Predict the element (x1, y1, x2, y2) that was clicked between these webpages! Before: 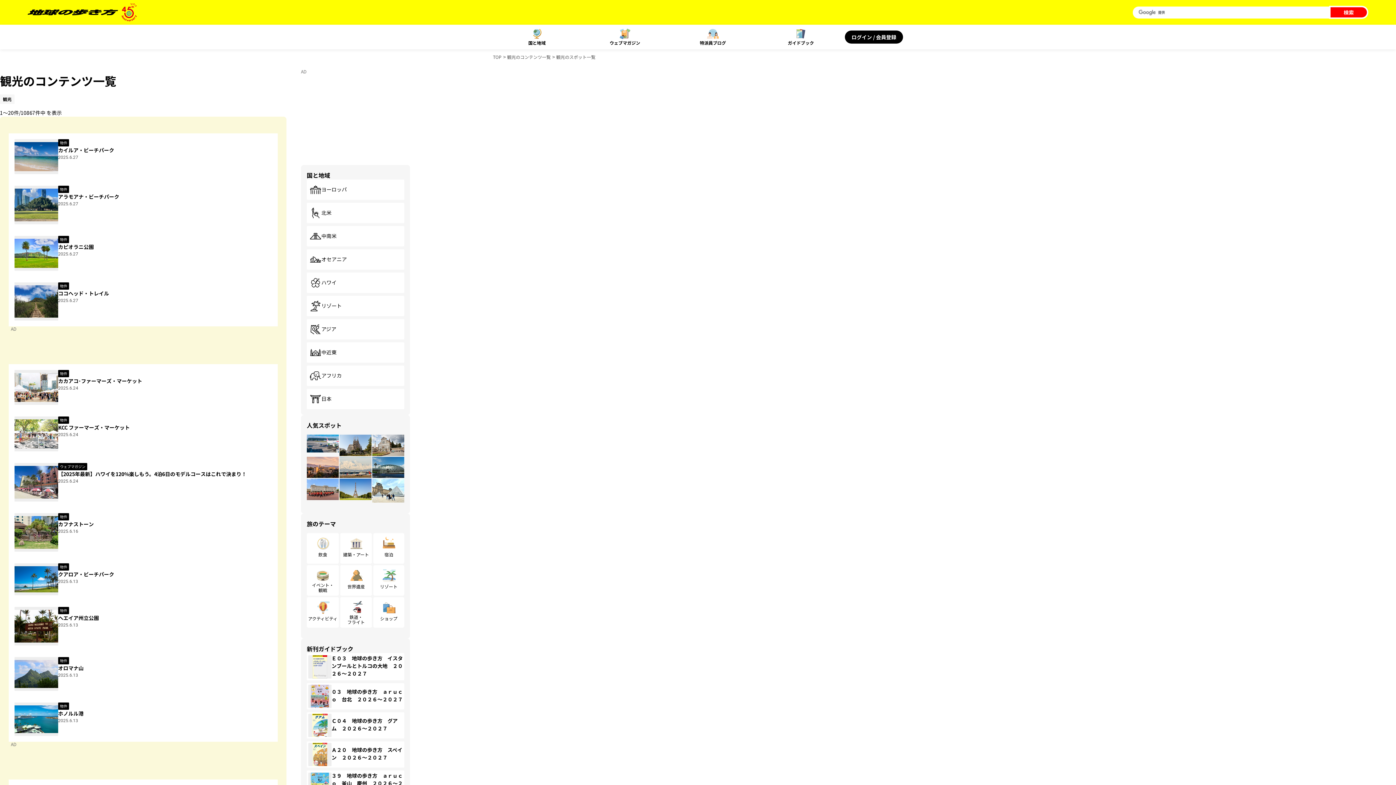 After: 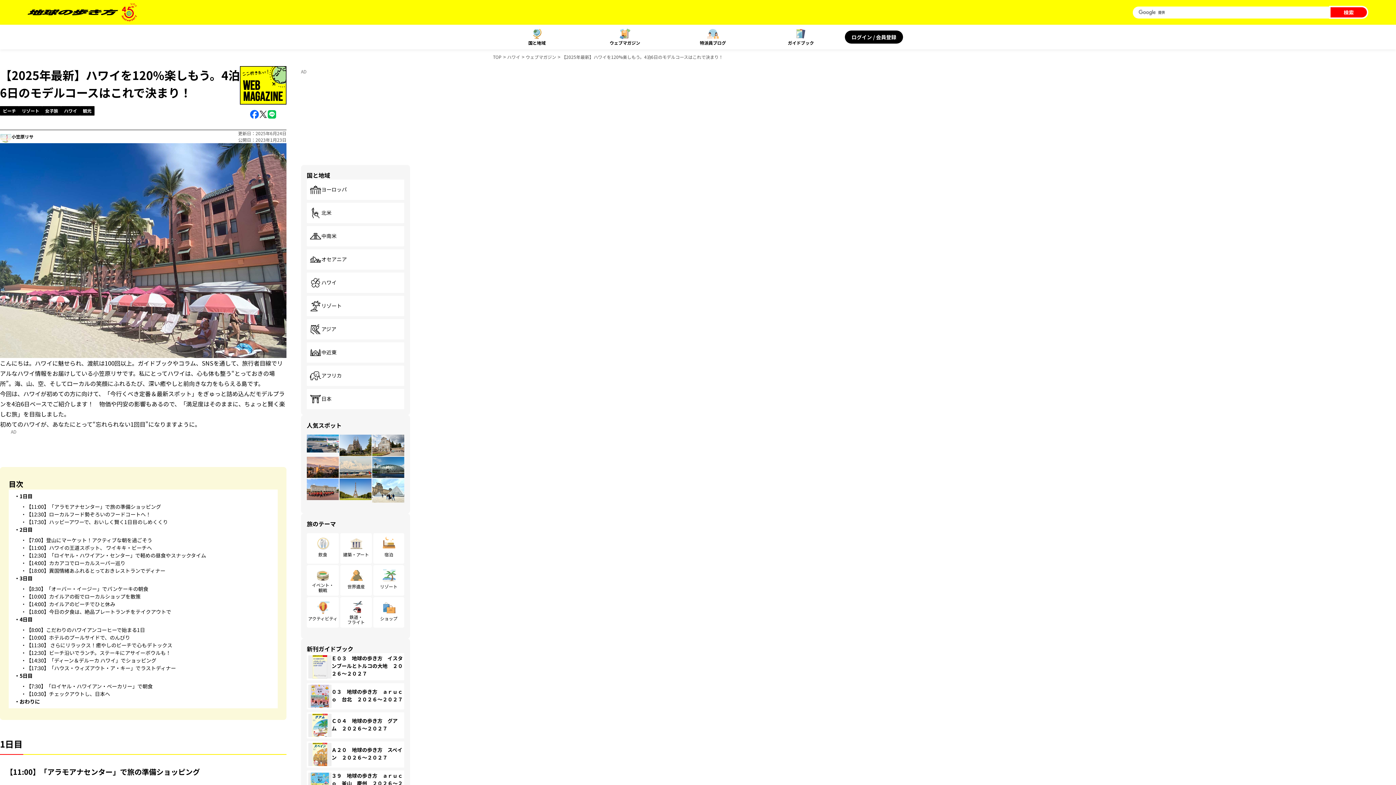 Action: label: ウェブマガジン

【2025年最新】ハワイを120%楽しもう。4泊6日のモデルコースはこれで決まり！

2025.6.24 bbox: (8, 457, 277, 507)